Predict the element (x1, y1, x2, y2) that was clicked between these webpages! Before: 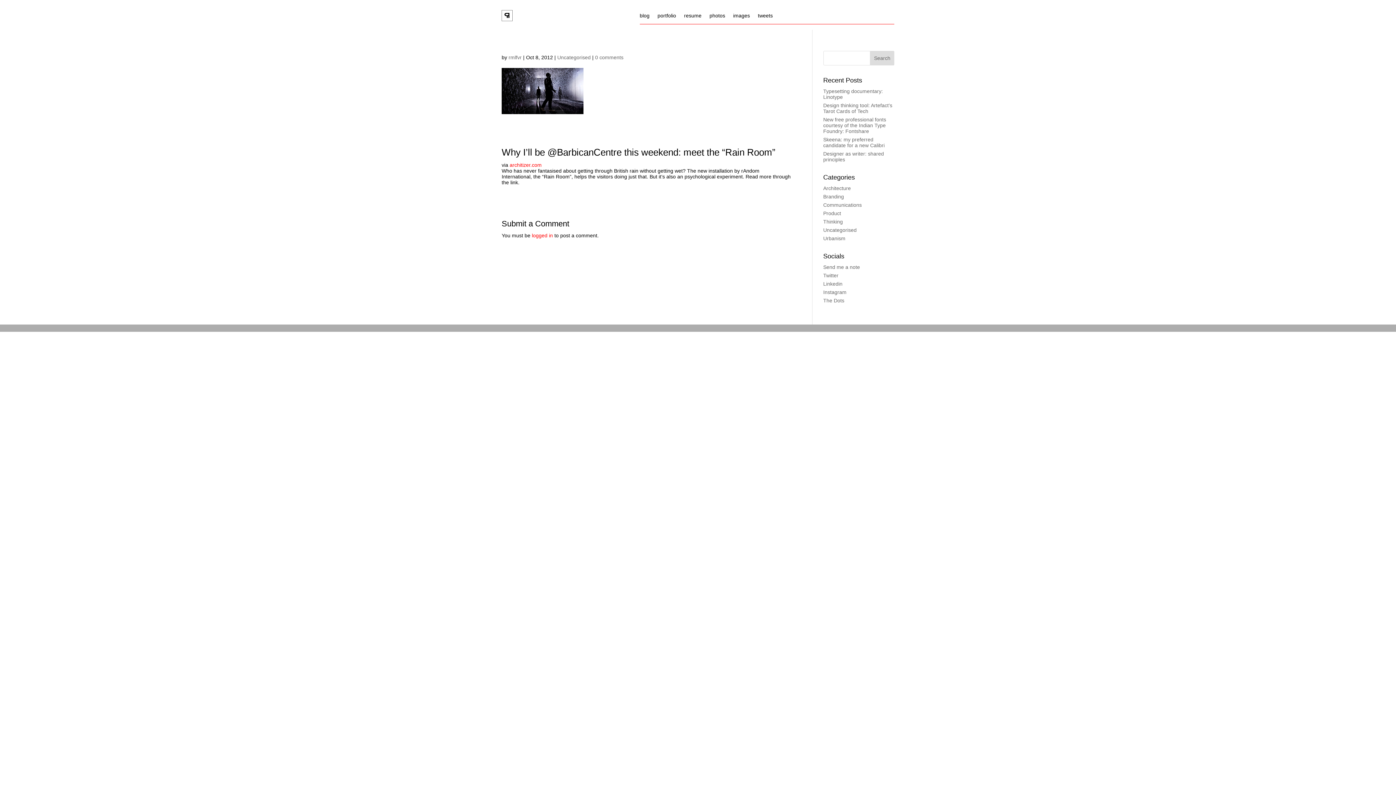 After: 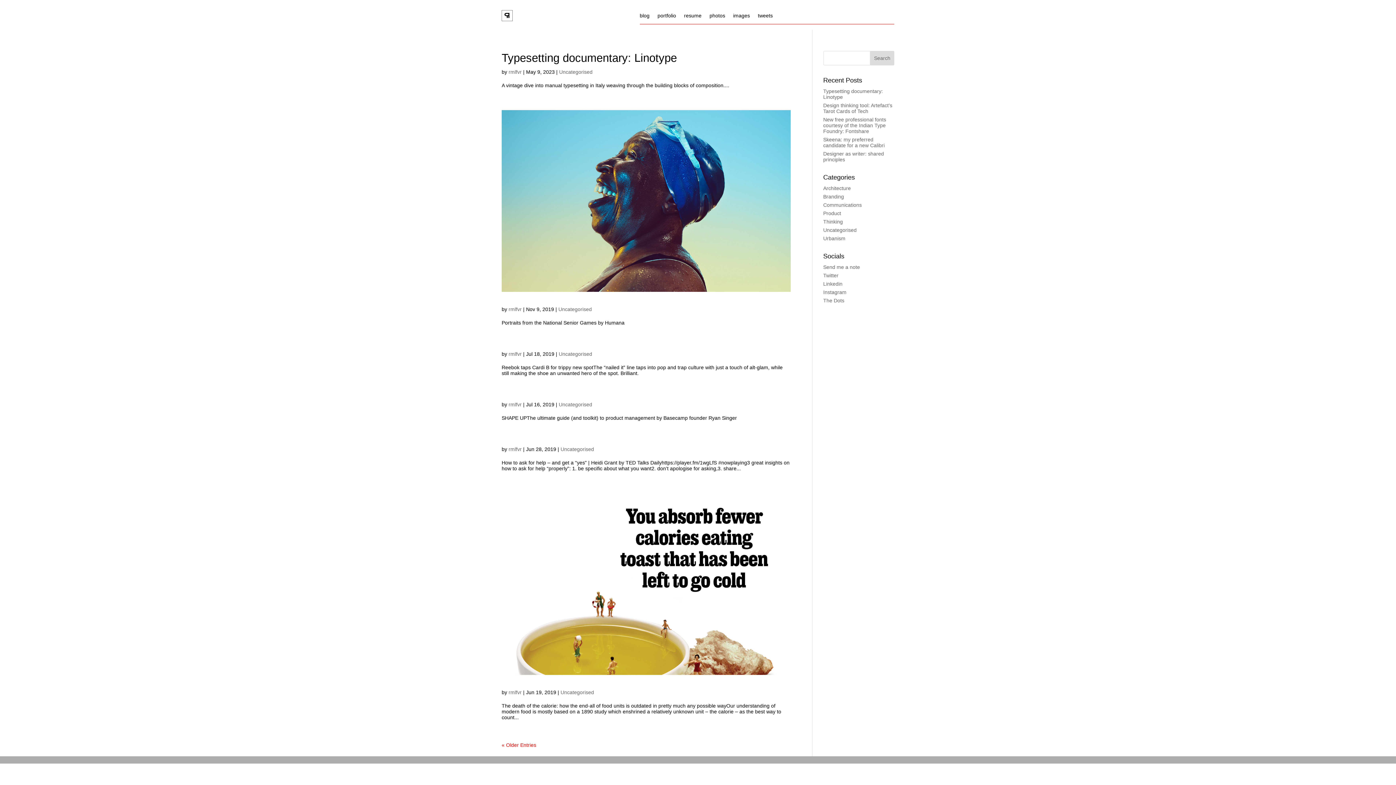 Action: label: Uncategorised bbox: (823, 227, 856, 233)